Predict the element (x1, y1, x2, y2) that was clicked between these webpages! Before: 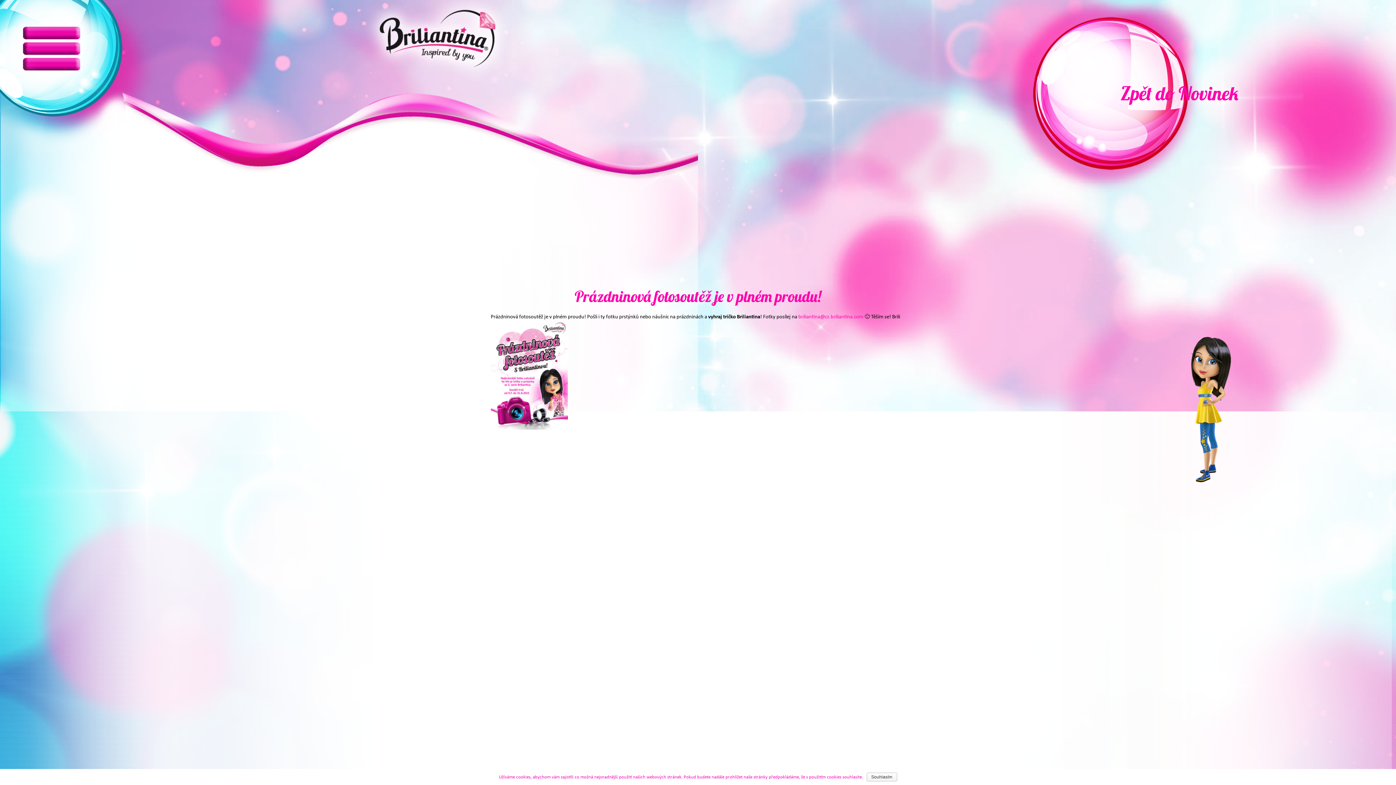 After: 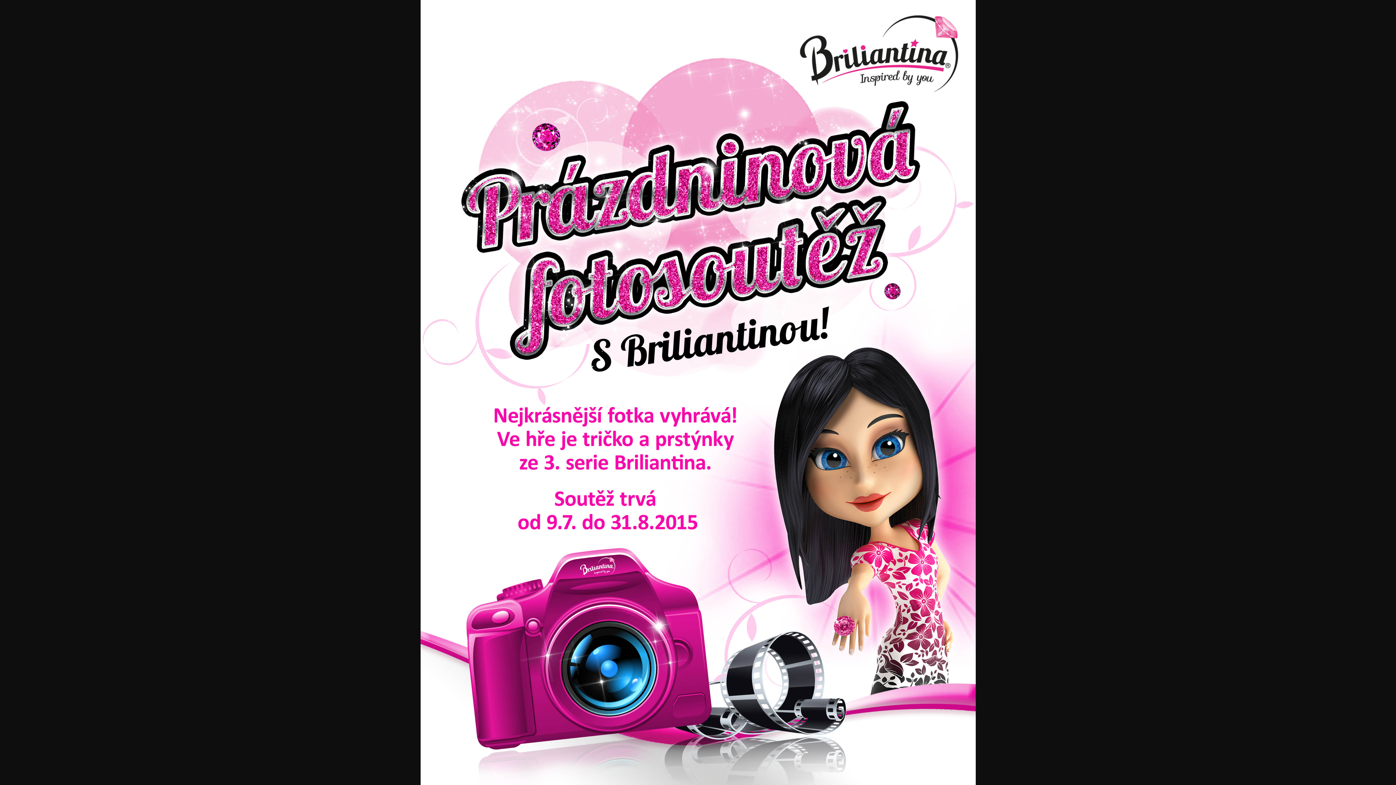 Action: bbox: (490, 372, 568, 377)